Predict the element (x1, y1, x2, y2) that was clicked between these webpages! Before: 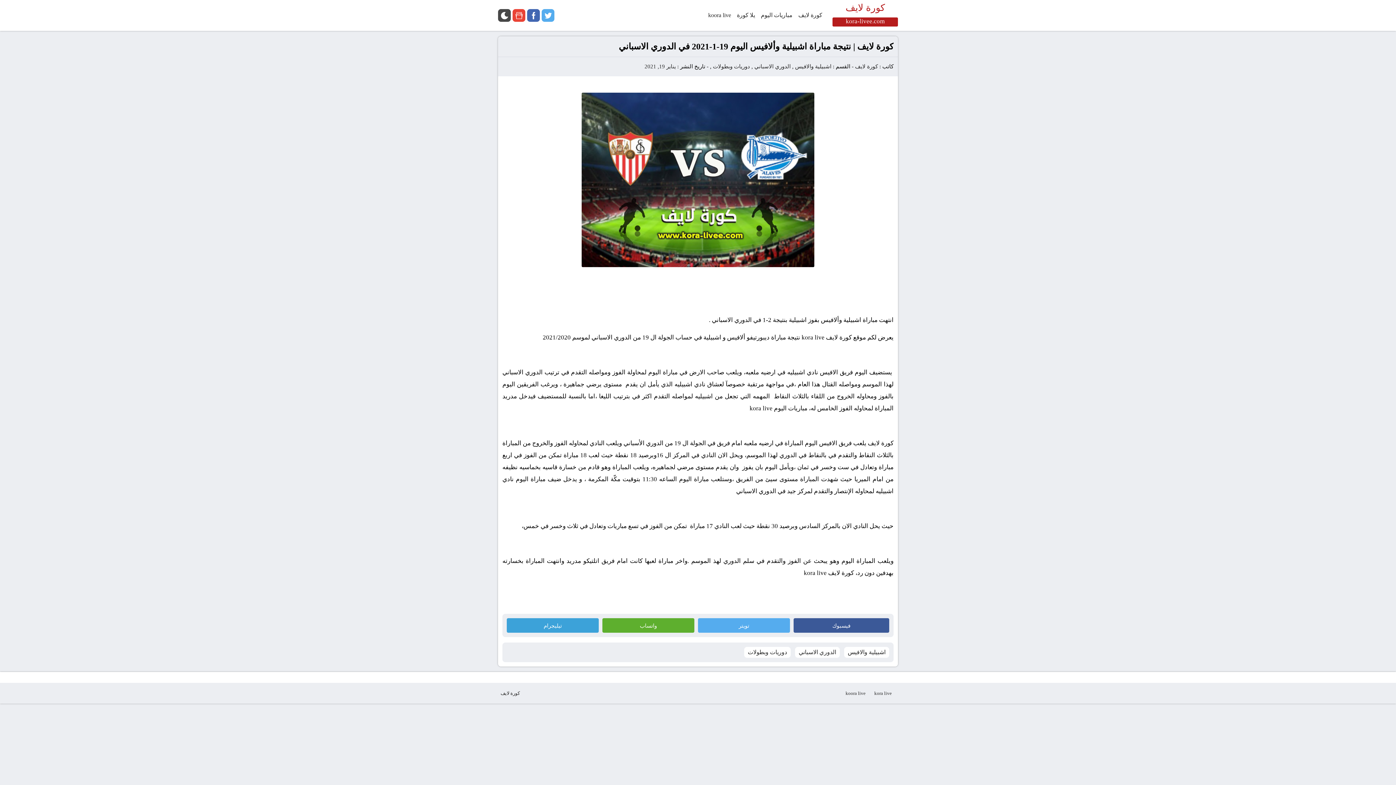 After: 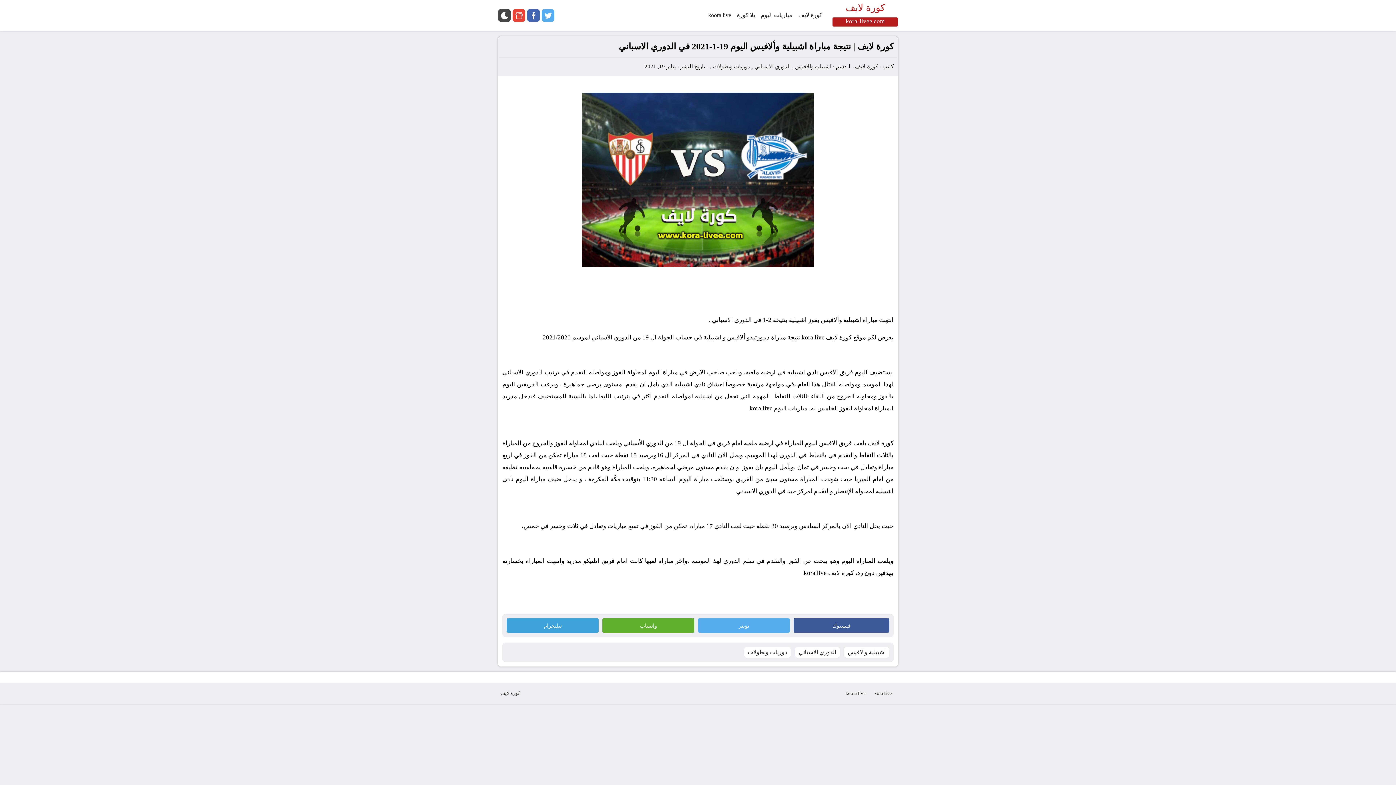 Action: bbox: (602, 618, 694, 633) label: واتساب